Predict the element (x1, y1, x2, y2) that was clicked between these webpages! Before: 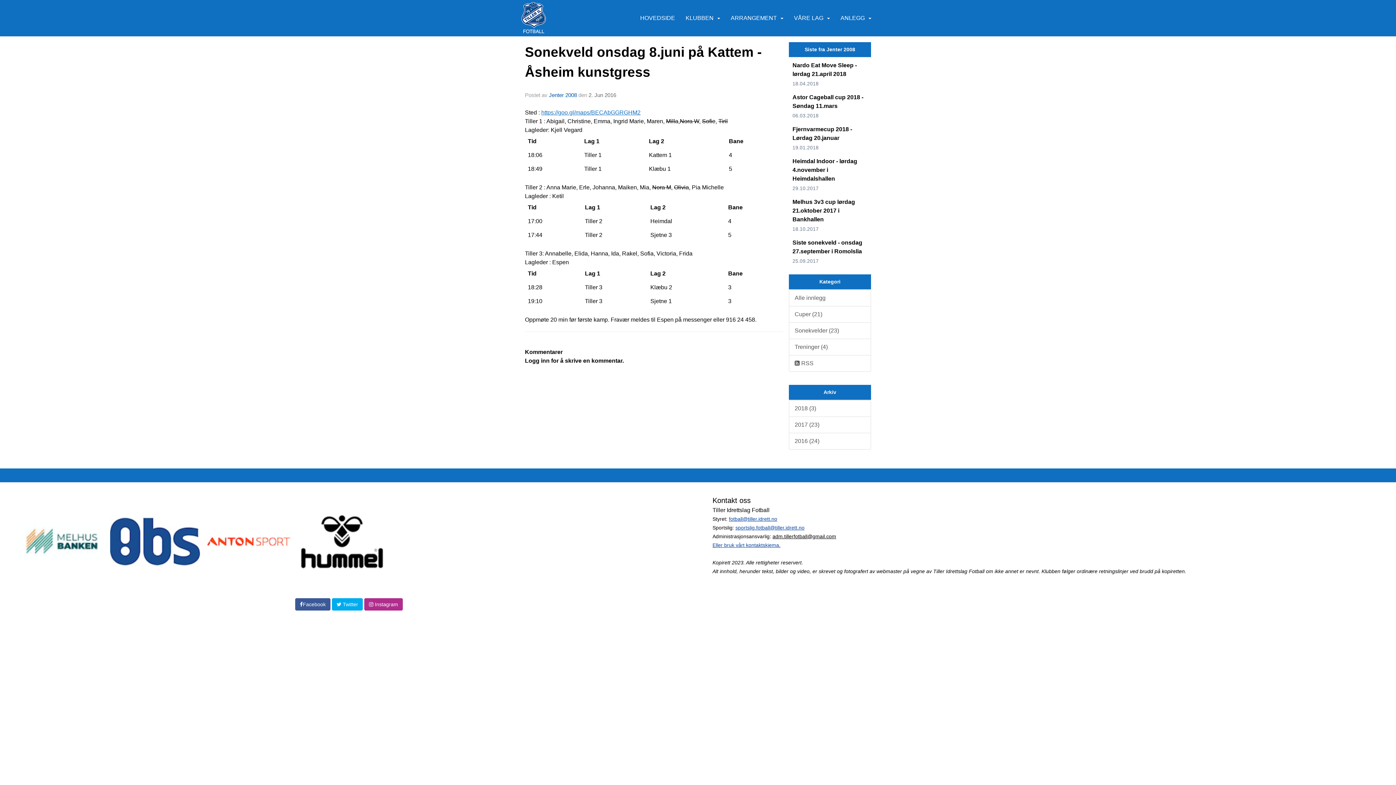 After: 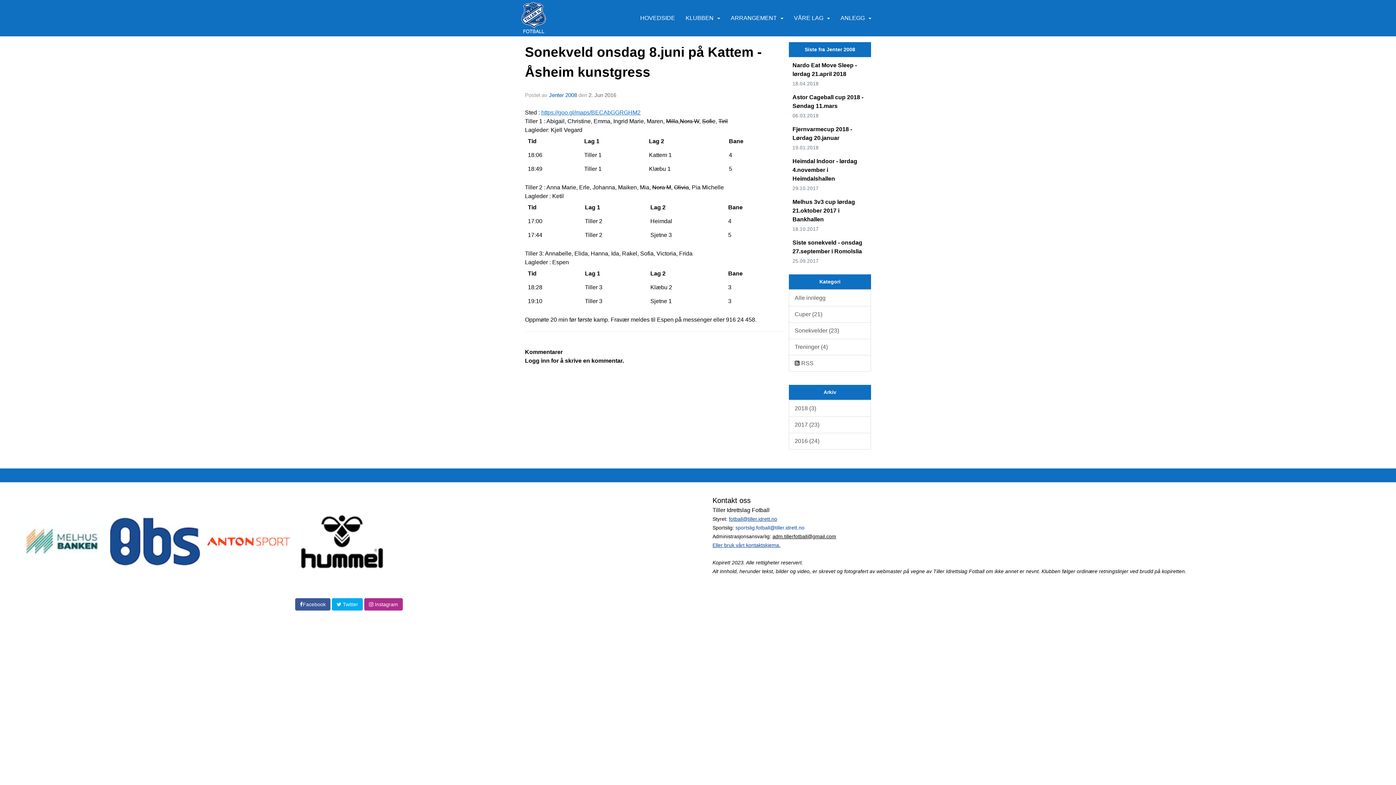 Action: bbox: (735, 525, 804, 530) label: sportslig.fotball@tiller.idrett.no